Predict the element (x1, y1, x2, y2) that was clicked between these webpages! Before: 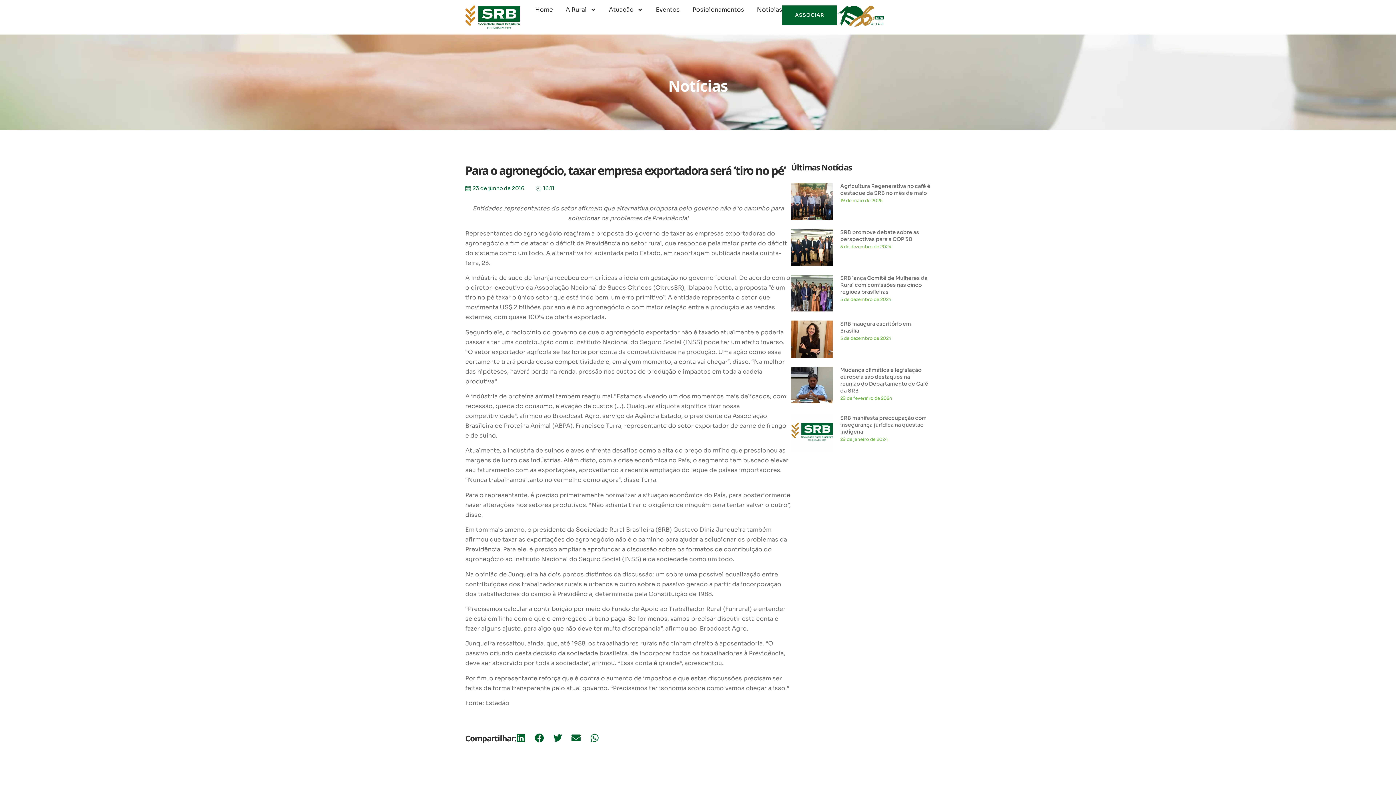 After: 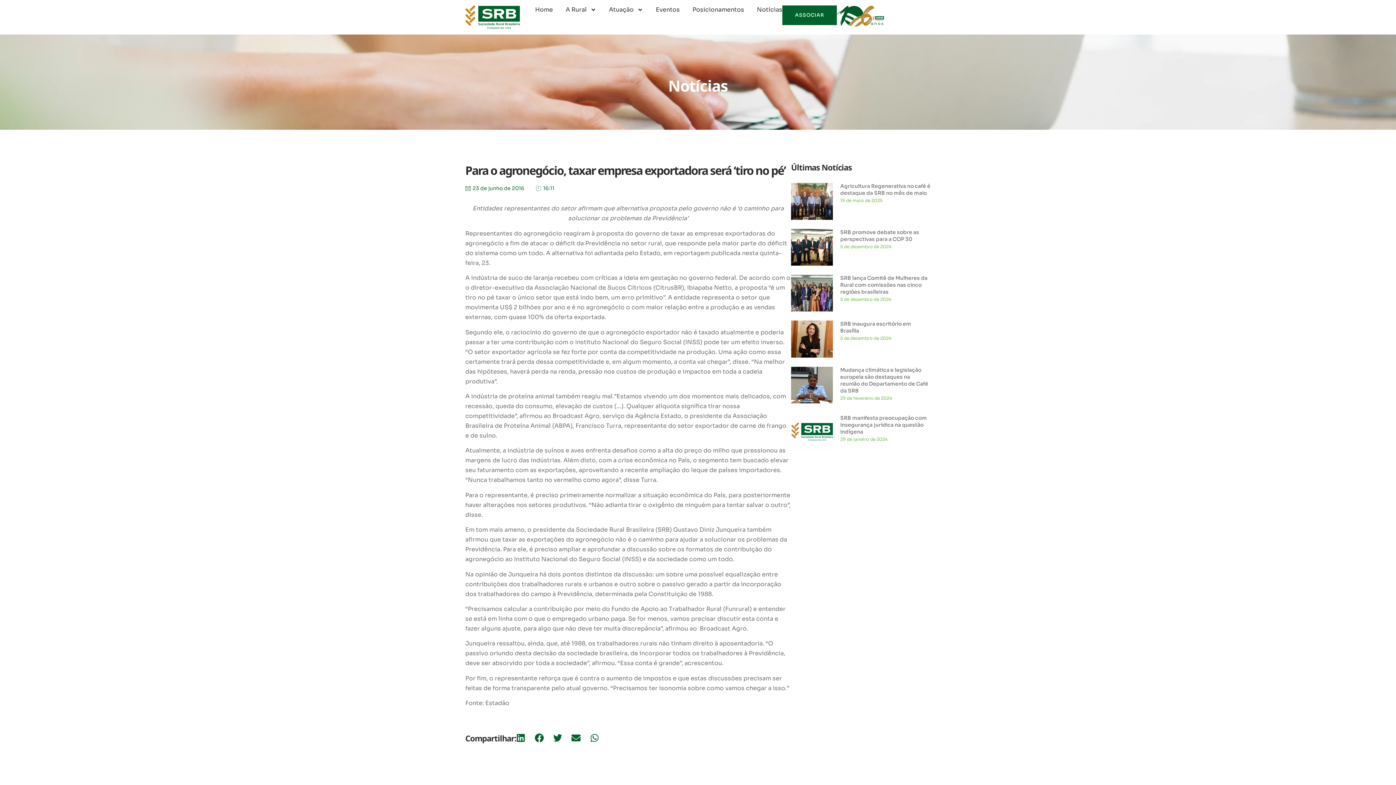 Action: bbox: (553, 733, 562, 742) label: Share on twitter